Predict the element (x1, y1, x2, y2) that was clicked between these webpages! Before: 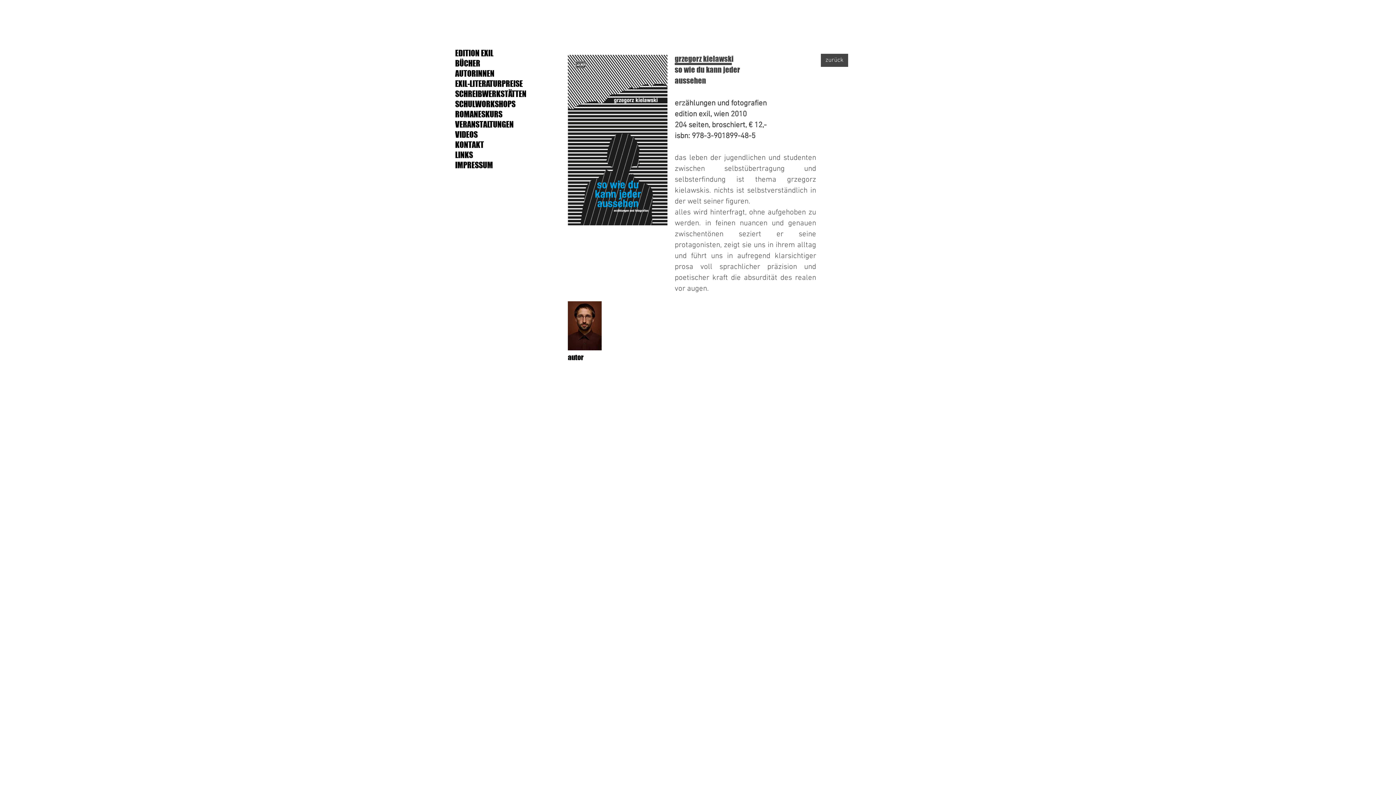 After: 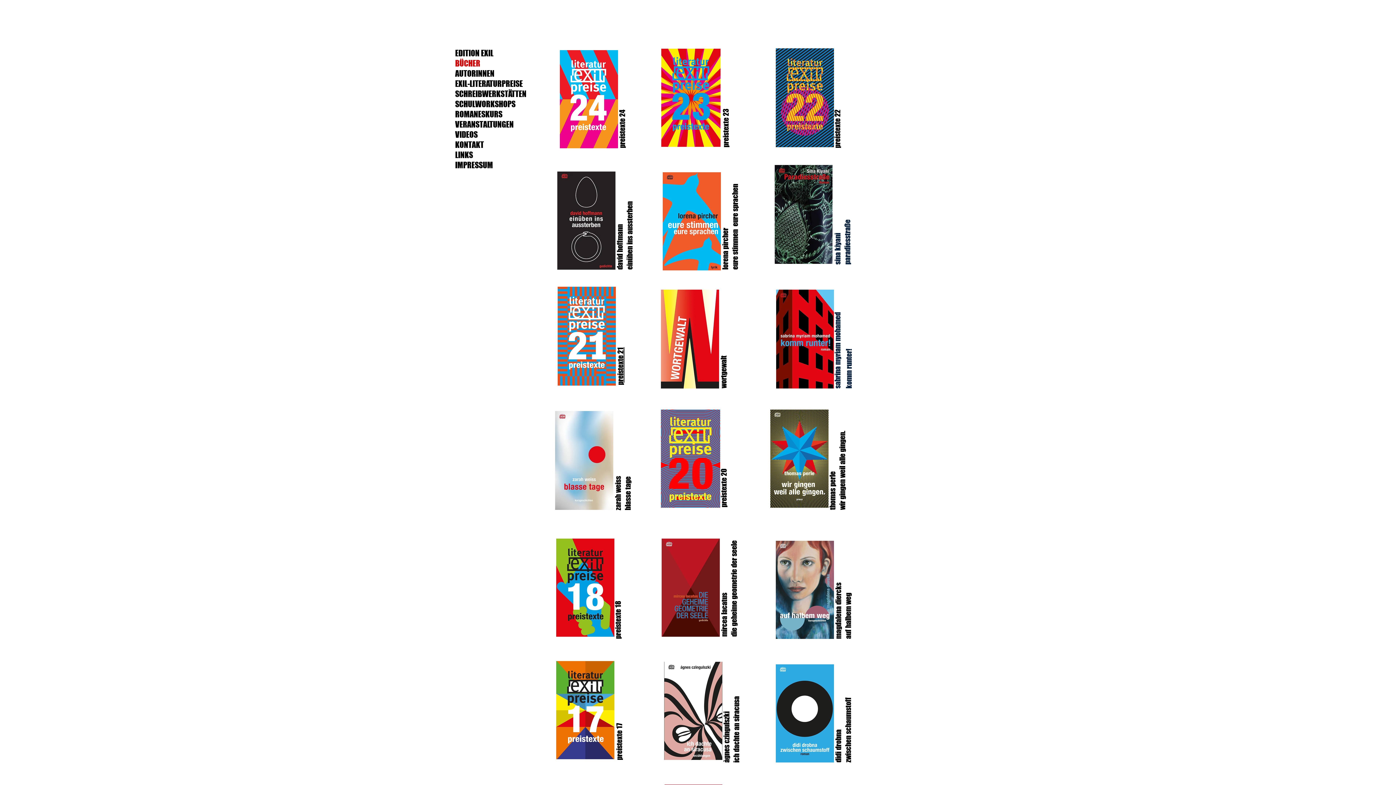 Action: bbox: (454, 58, 530, 68) label: BÜCHER